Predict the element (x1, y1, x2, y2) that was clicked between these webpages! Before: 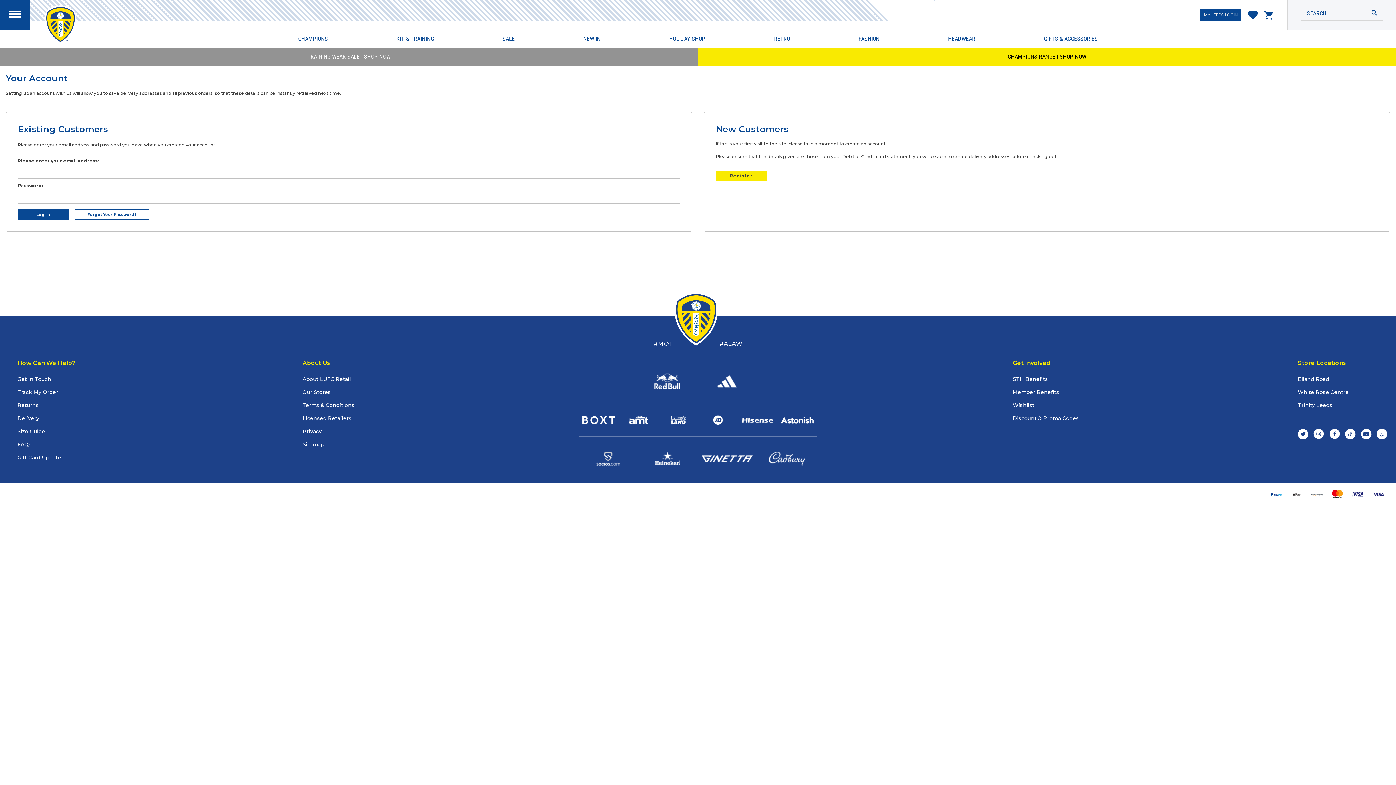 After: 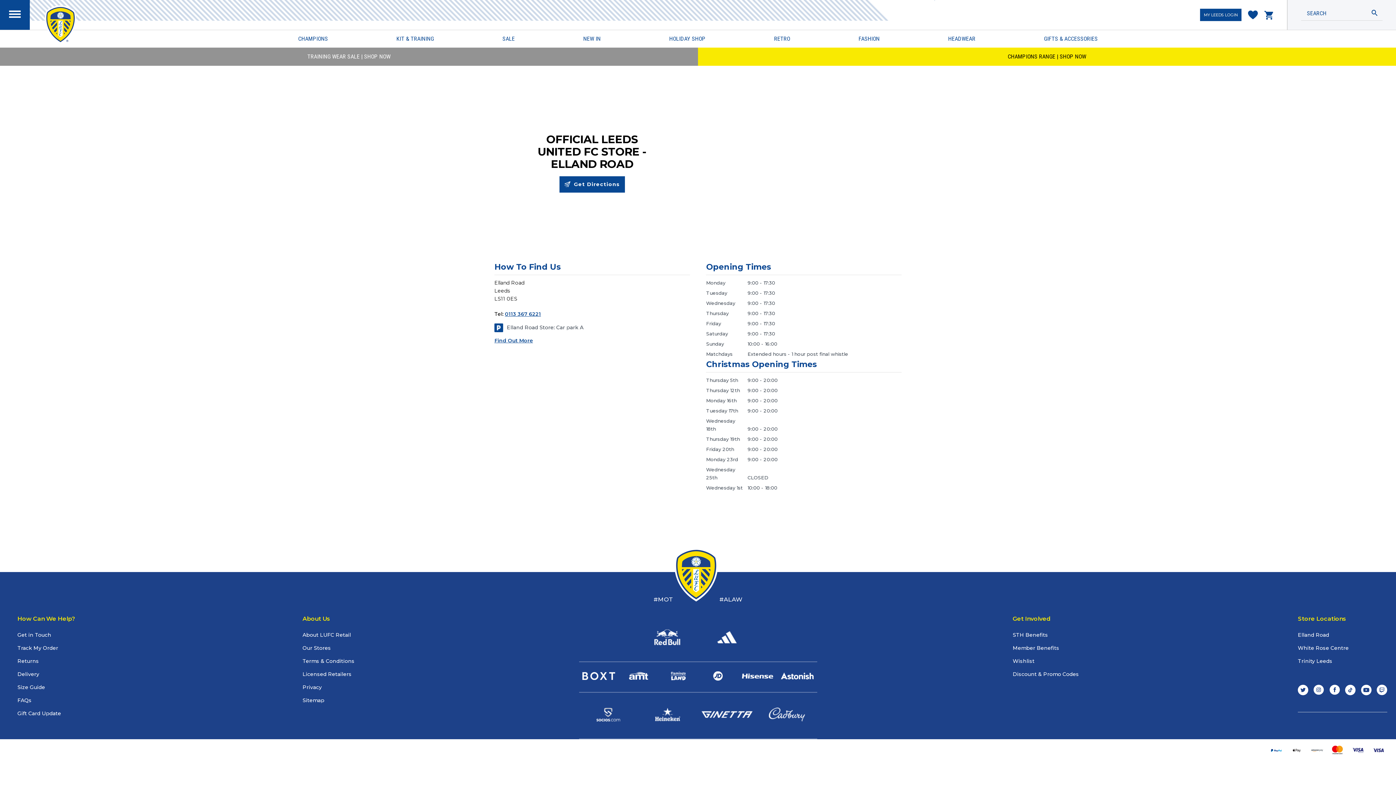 Action: bbox: (1298, 376, 1329, 382) label: Elland Road